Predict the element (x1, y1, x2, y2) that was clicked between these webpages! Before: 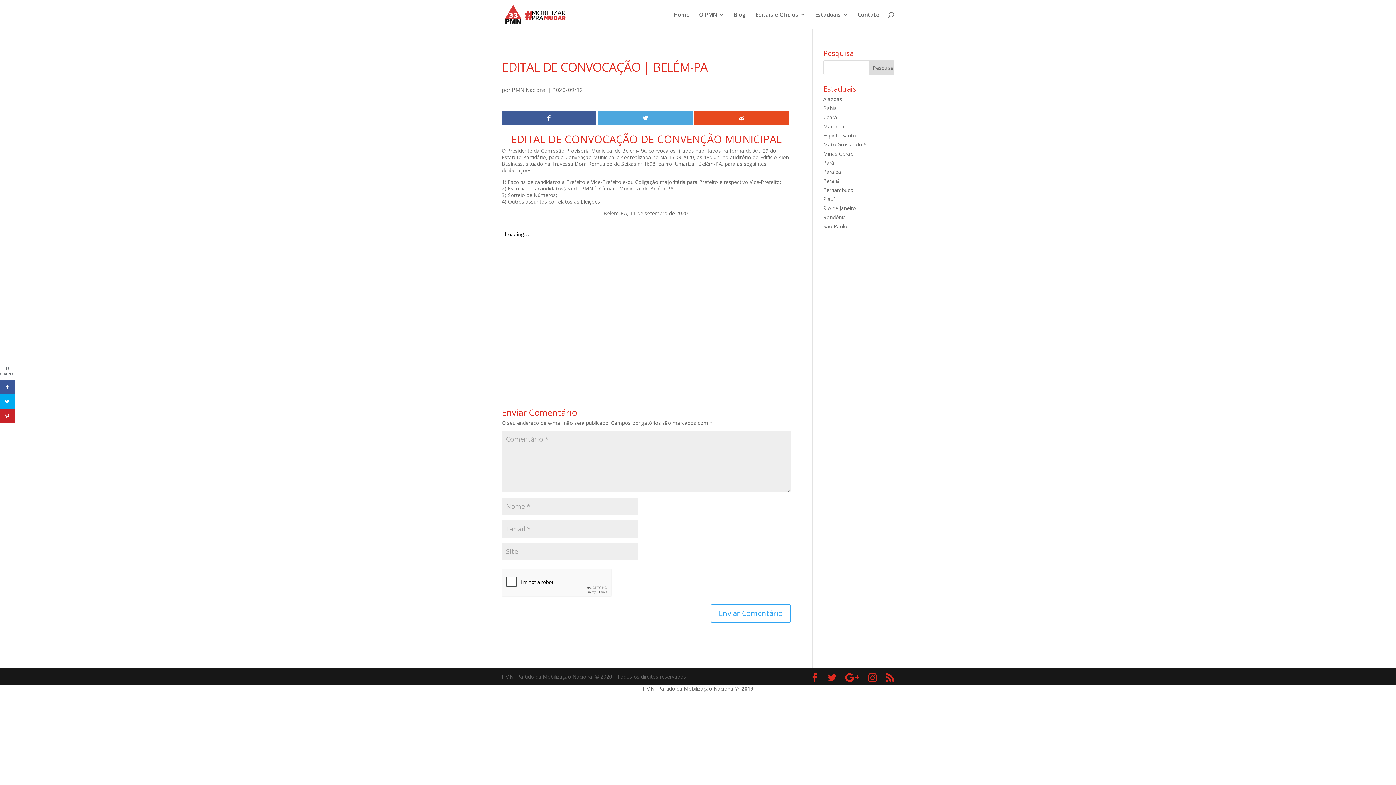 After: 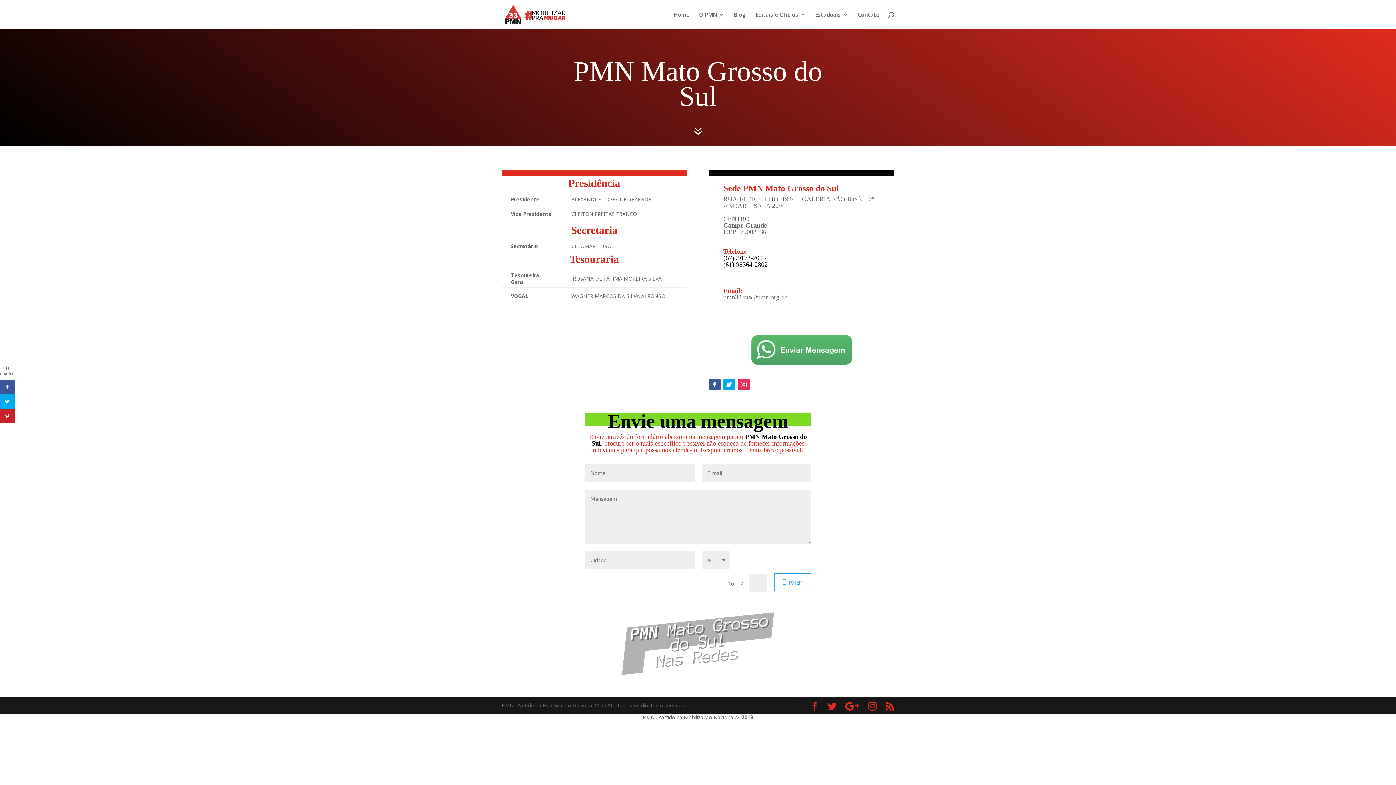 Action: label: Mato Grosso do Sul bbox: (823, 141, 870, 148)